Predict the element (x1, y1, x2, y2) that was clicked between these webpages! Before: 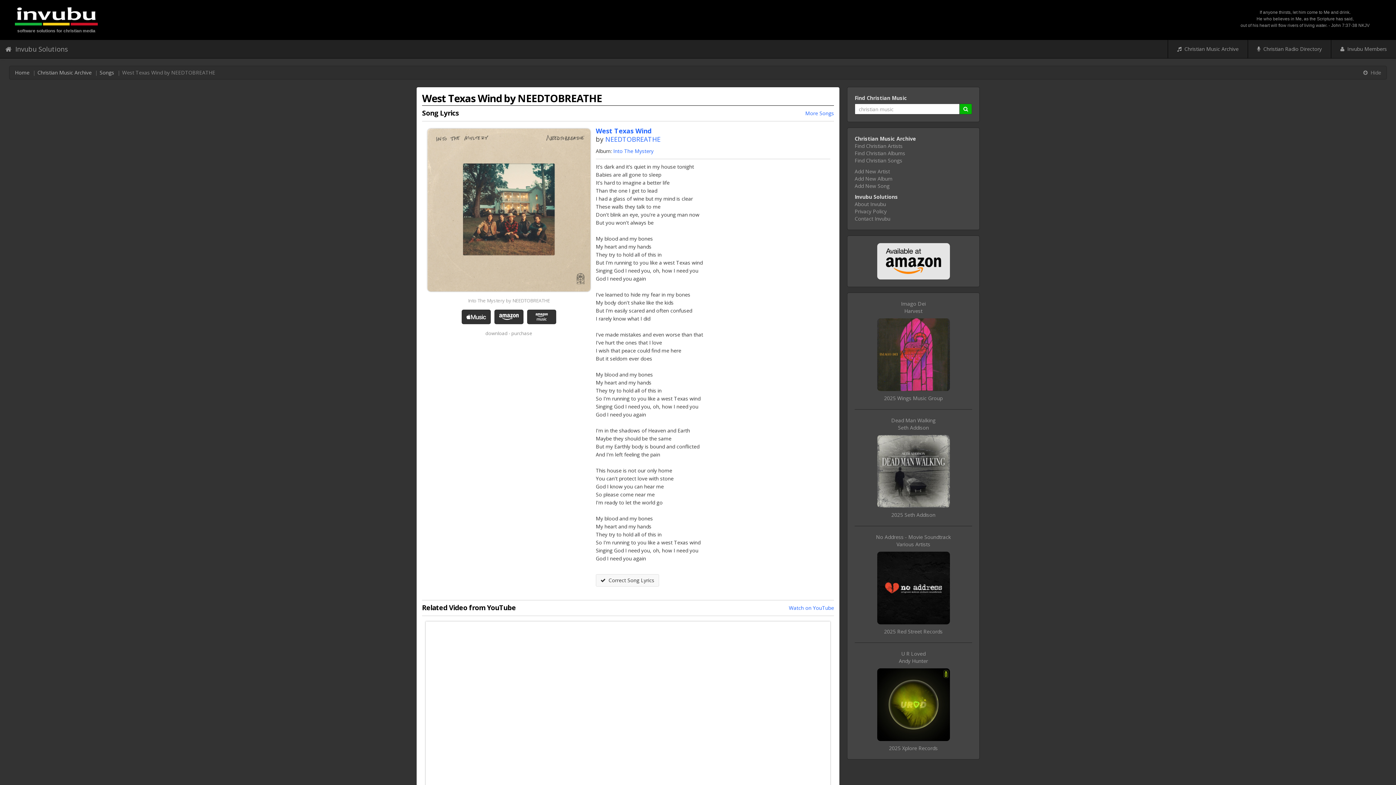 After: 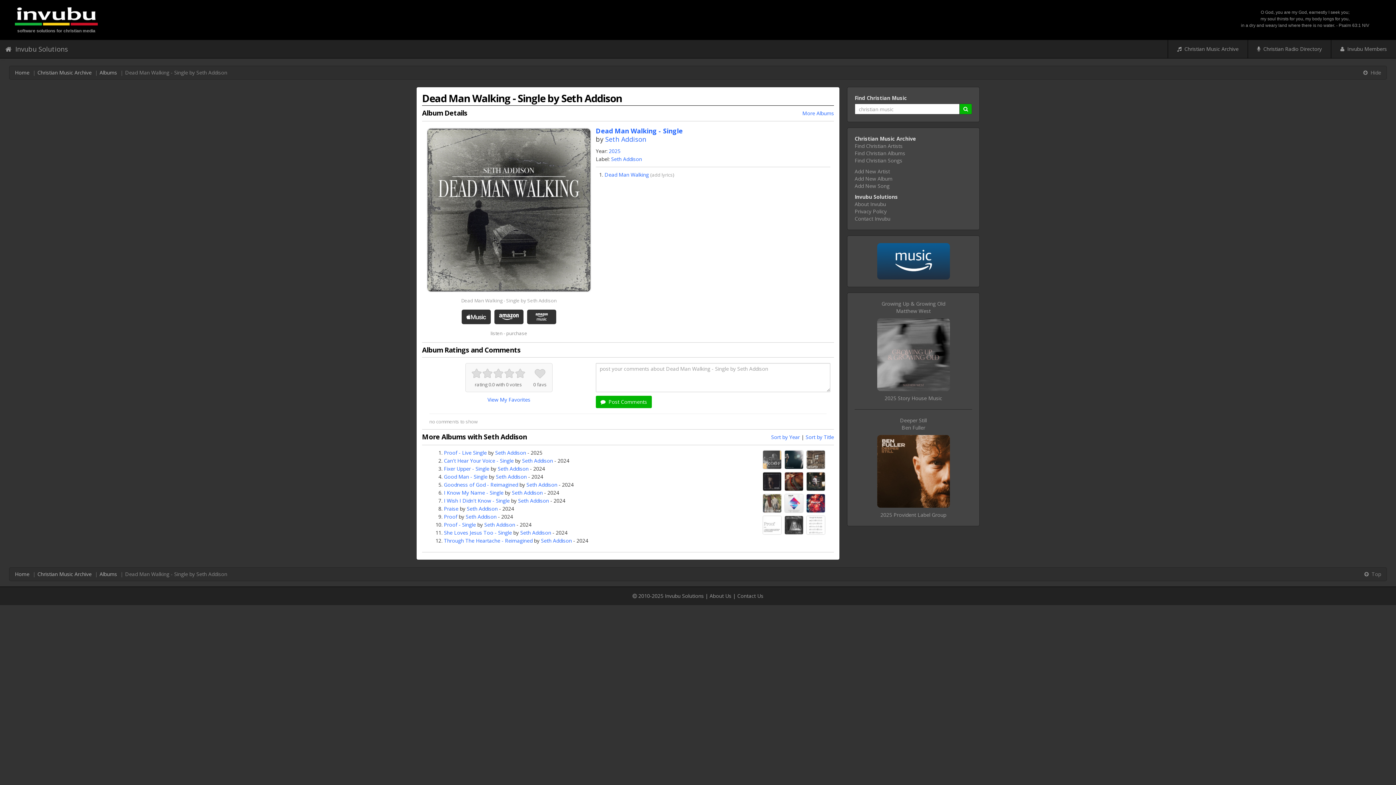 Action: bbox: (891, 417, 935, 431) label: Dead Man Walking
Seth Addison